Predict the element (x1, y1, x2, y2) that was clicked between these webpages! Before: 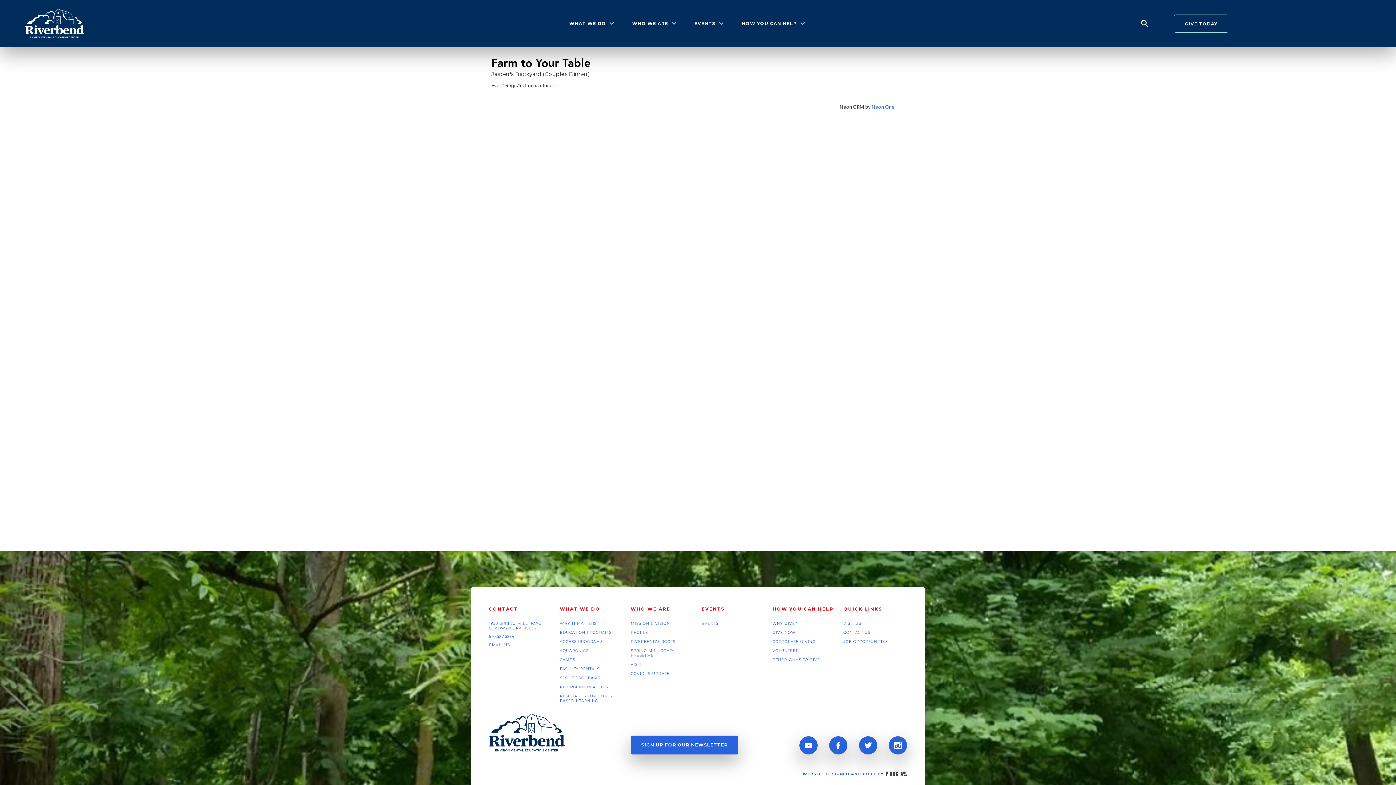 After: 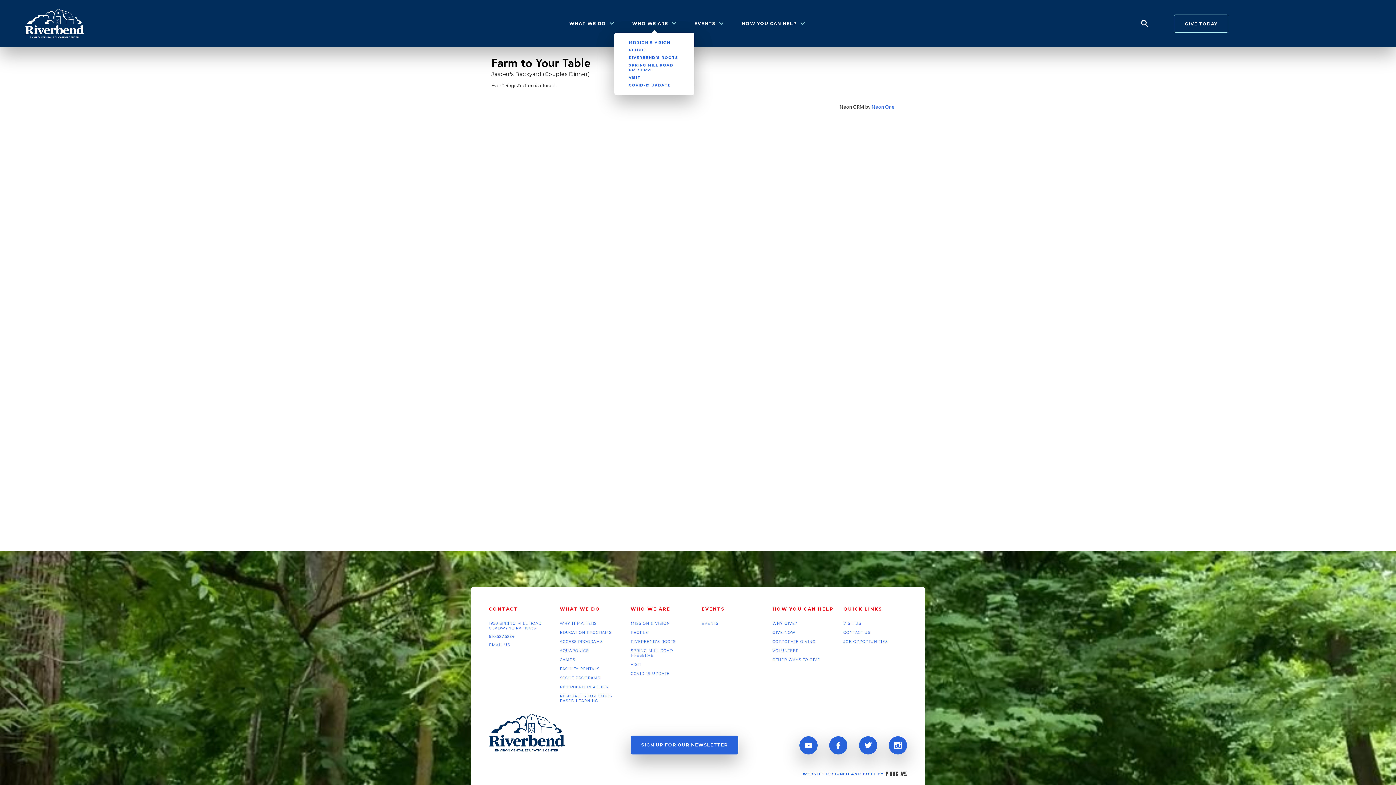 Action: label: Go to Who We Are bbox: (630, 17, 678, 29)